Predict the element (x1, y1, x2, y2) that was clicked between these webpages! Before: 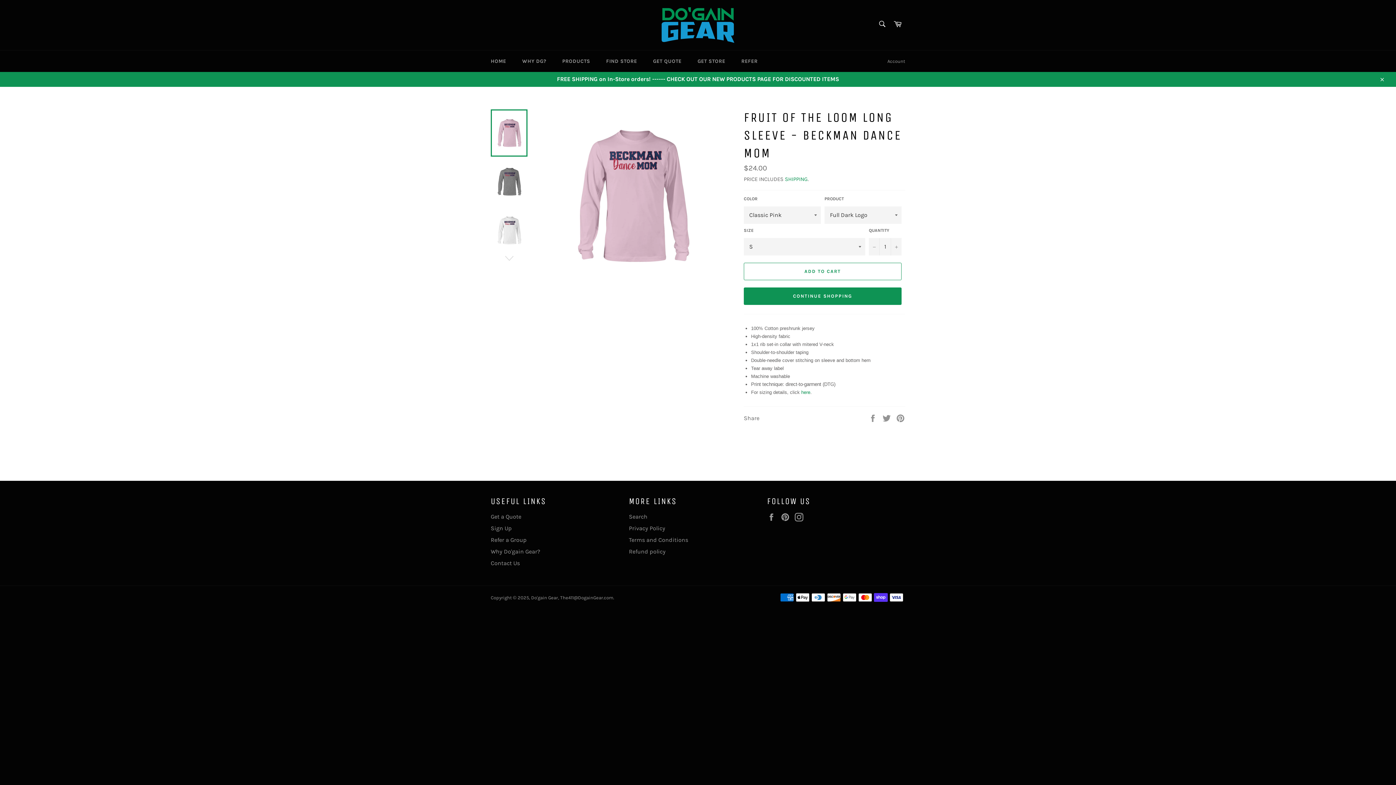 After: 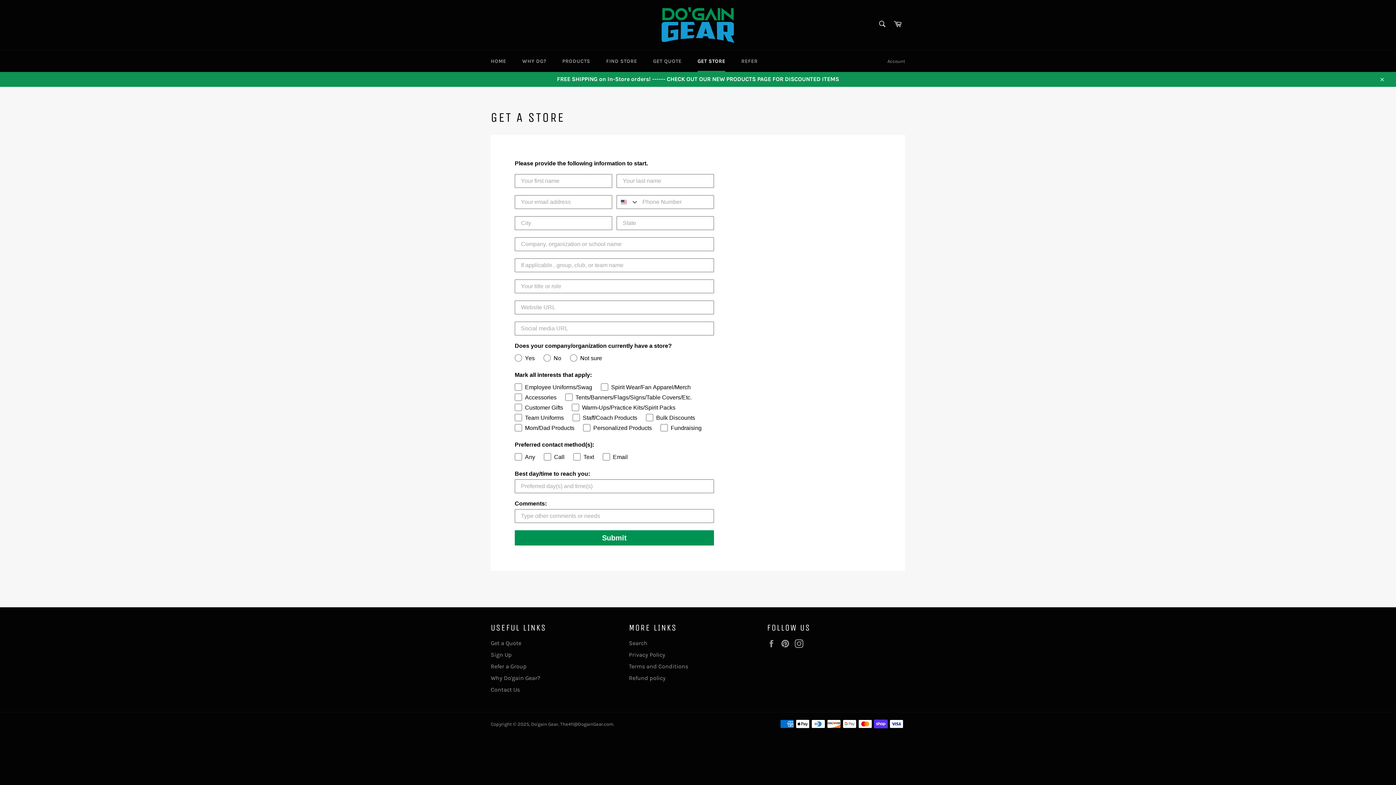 Action: label: GET STORE bbox: (690, 50, 732, 72)